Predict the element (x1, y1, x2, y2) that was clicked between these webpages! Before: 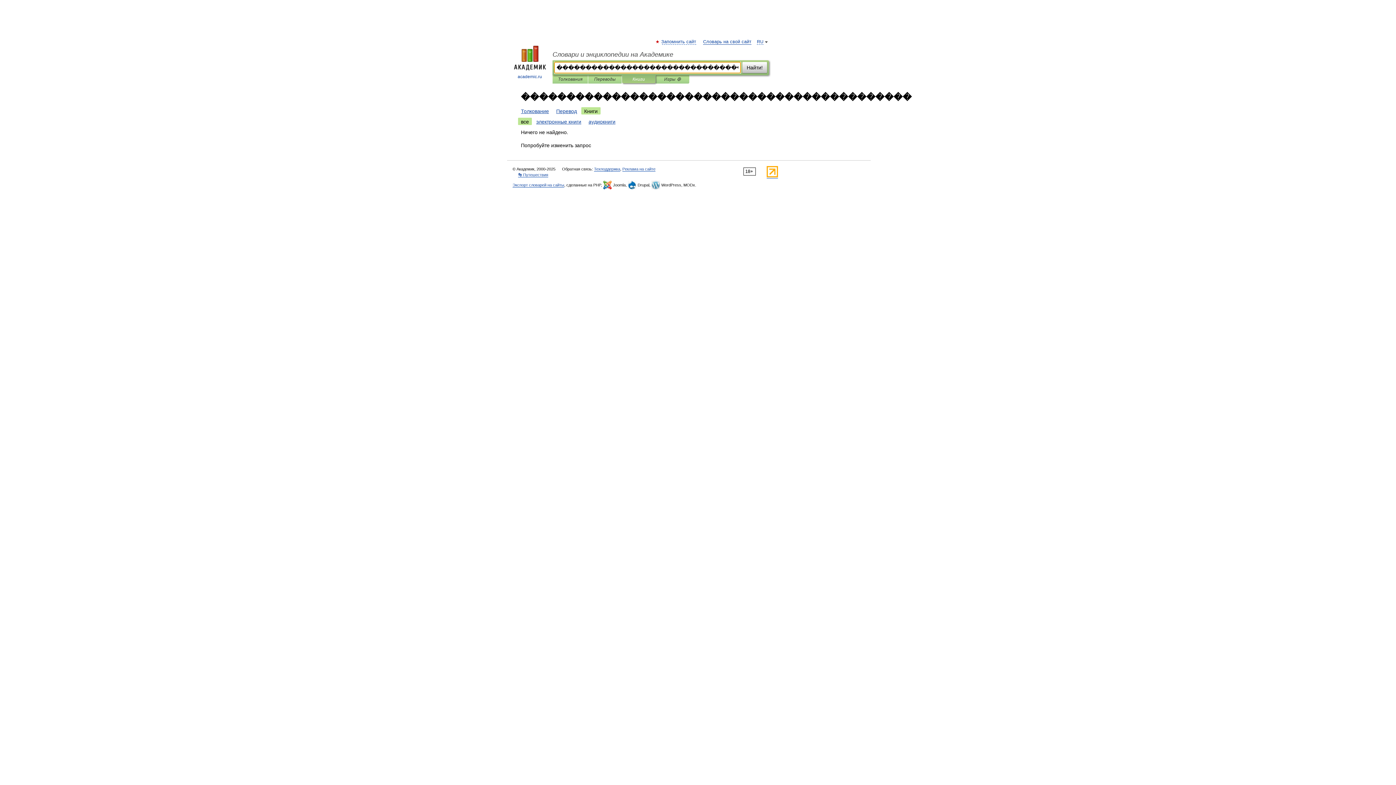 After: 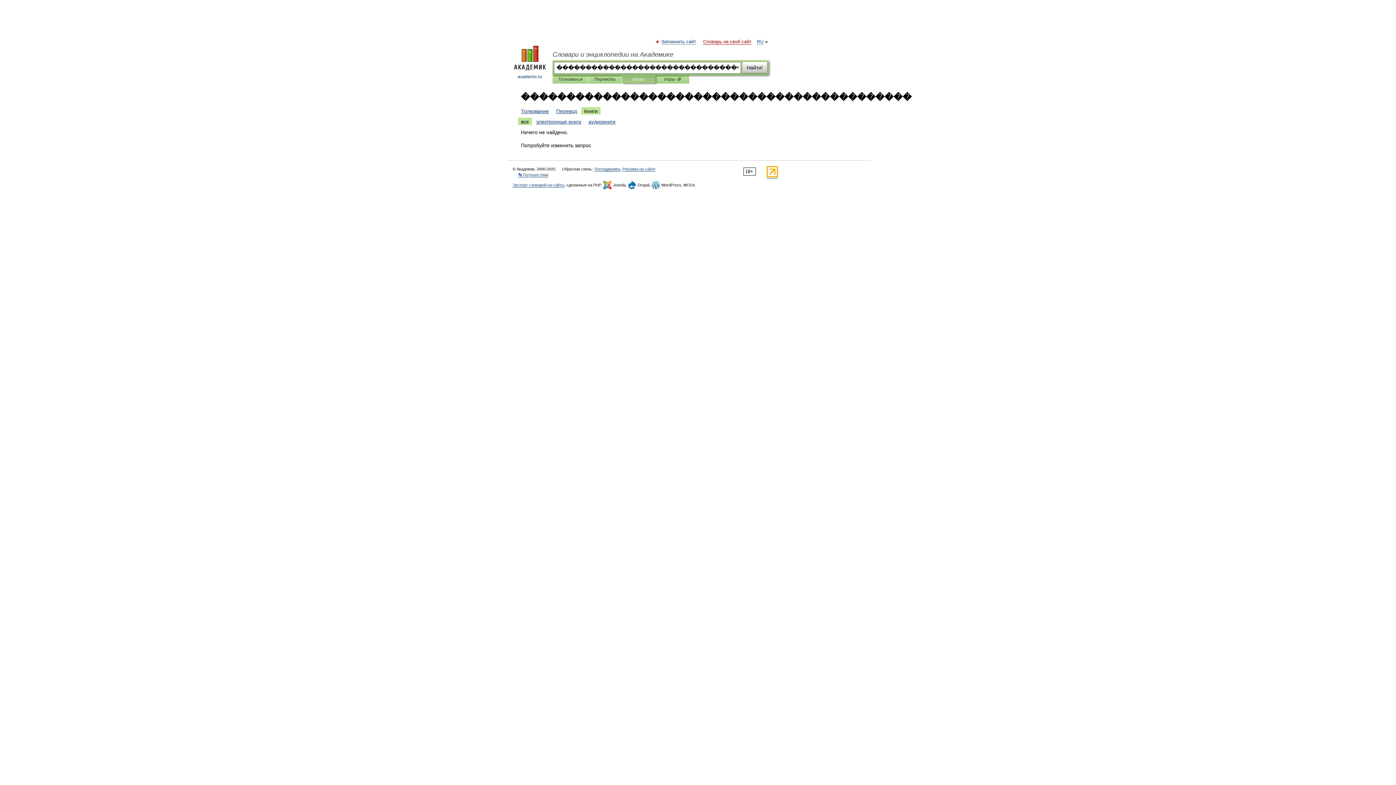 Action: label: Словарь на свой сайт bbox: (703, 39, 751, 44)